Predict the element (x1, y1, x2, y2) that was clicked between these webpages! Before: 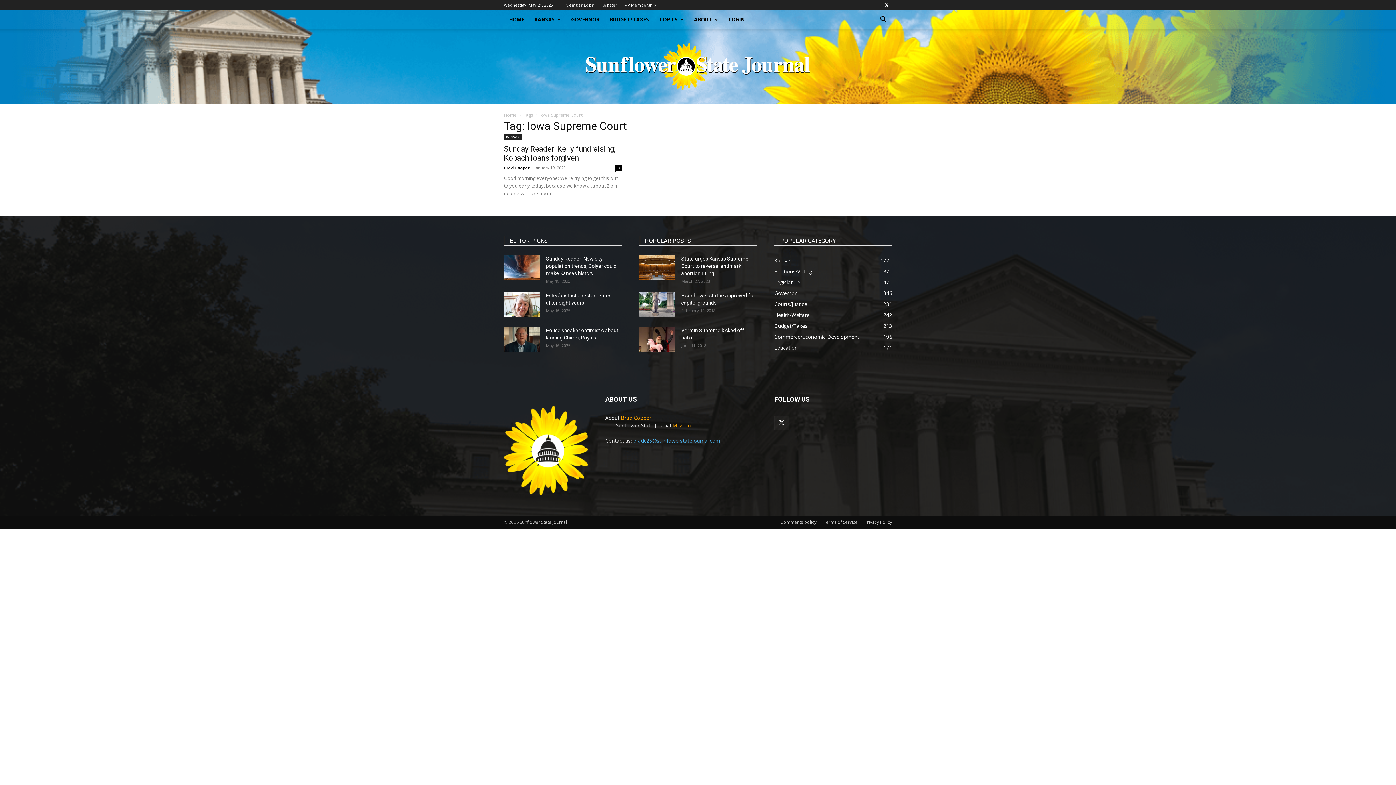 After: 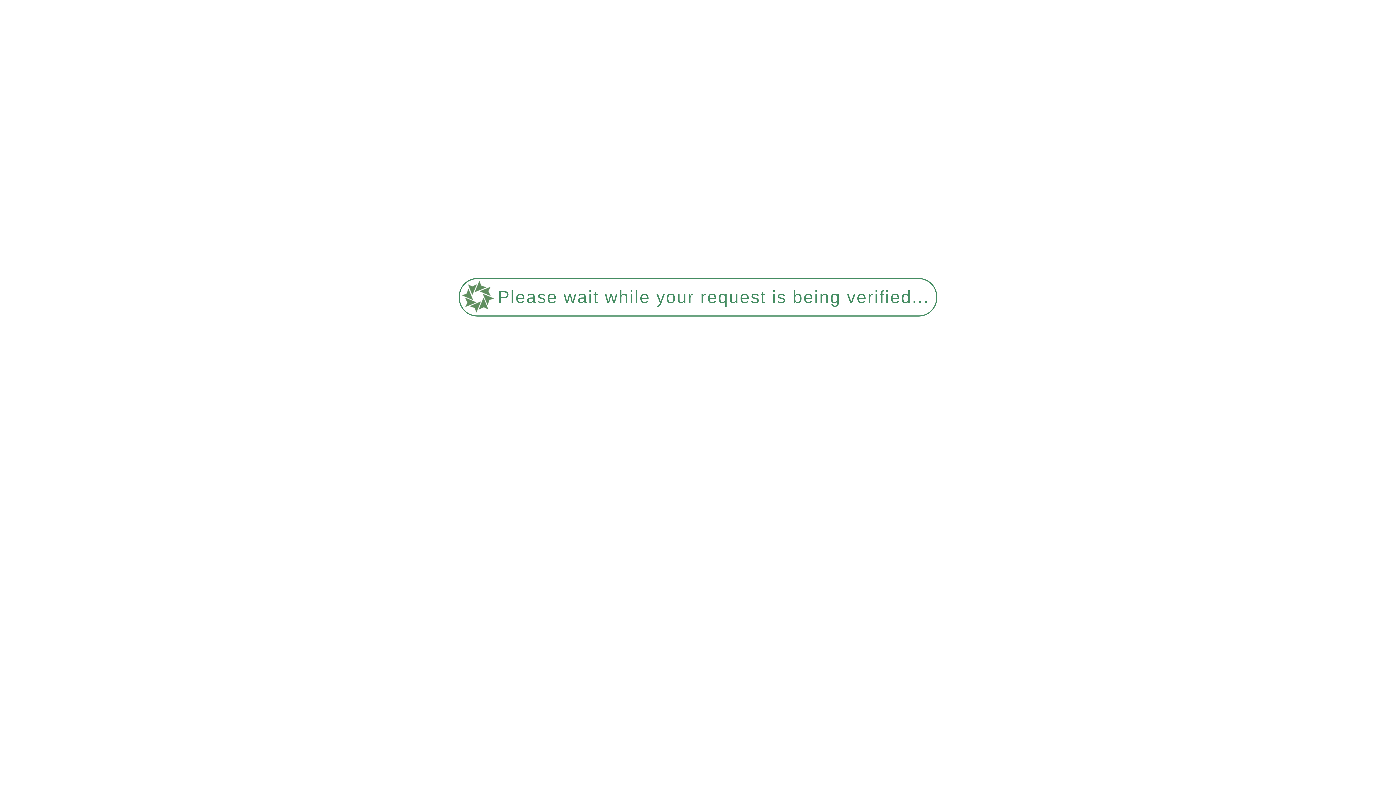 Action: bbox: (504, 144, 615, 162) label: Sunday Reader: Kelly fundraising; Kobach loans forgiven